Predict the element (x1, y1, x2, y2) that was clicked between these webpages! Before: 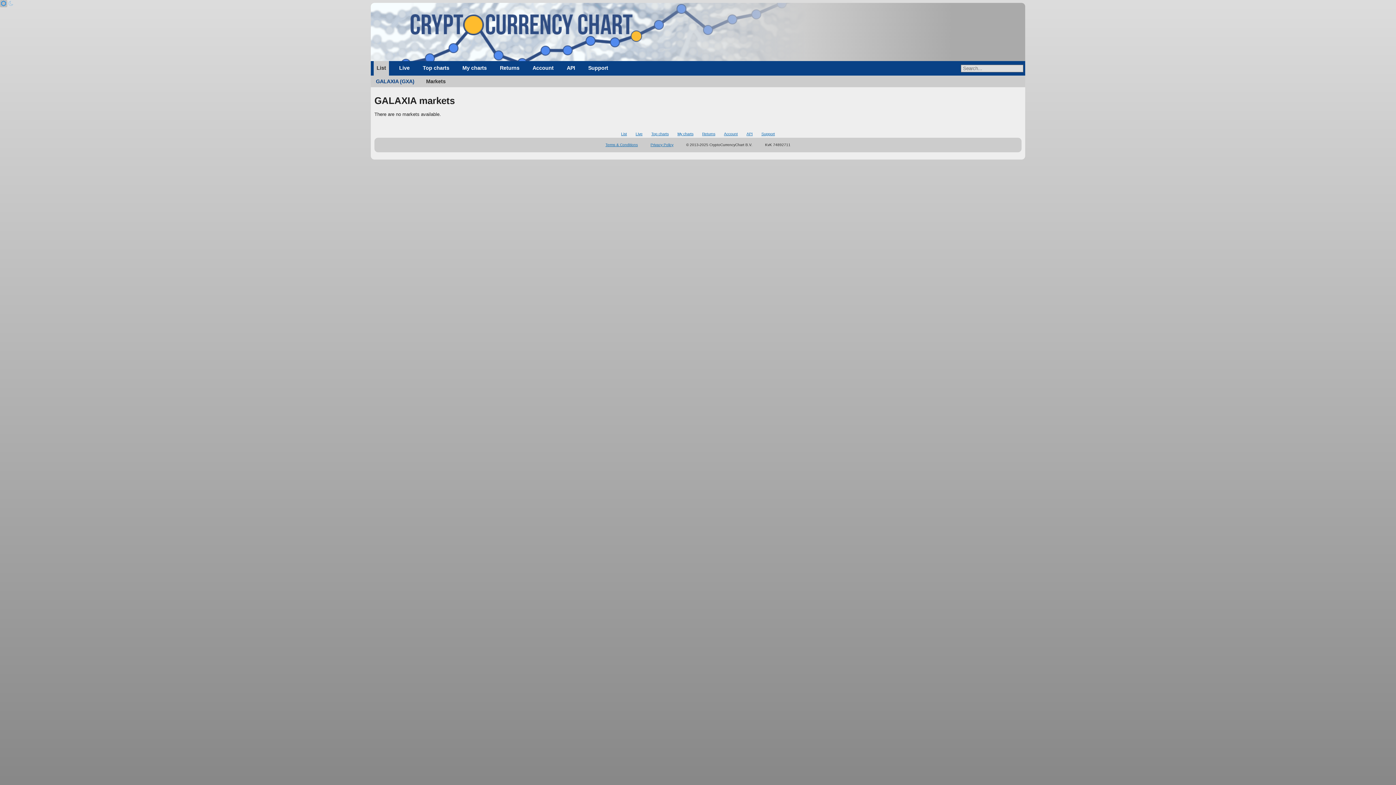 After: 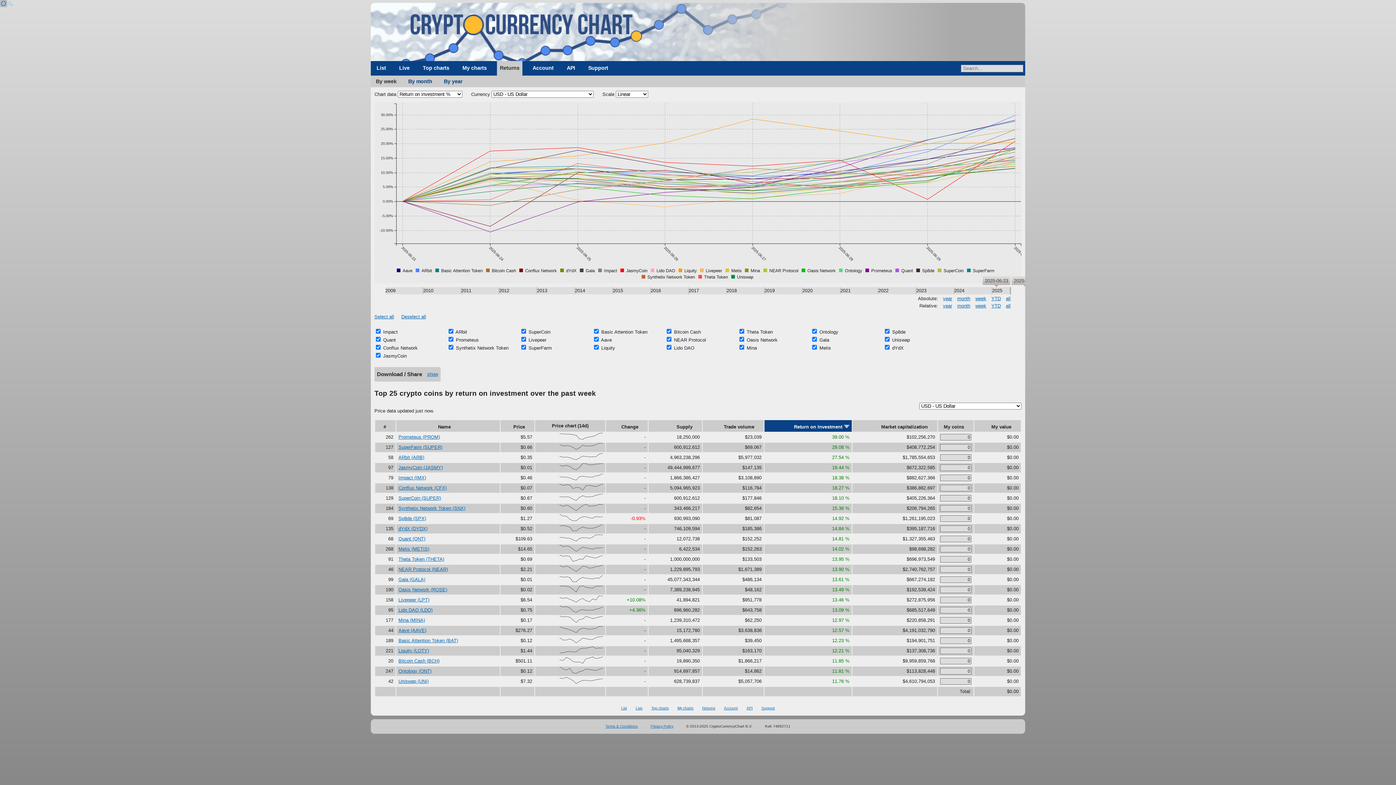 Action: bbox: (497, 61, 522, 75) label: Returns